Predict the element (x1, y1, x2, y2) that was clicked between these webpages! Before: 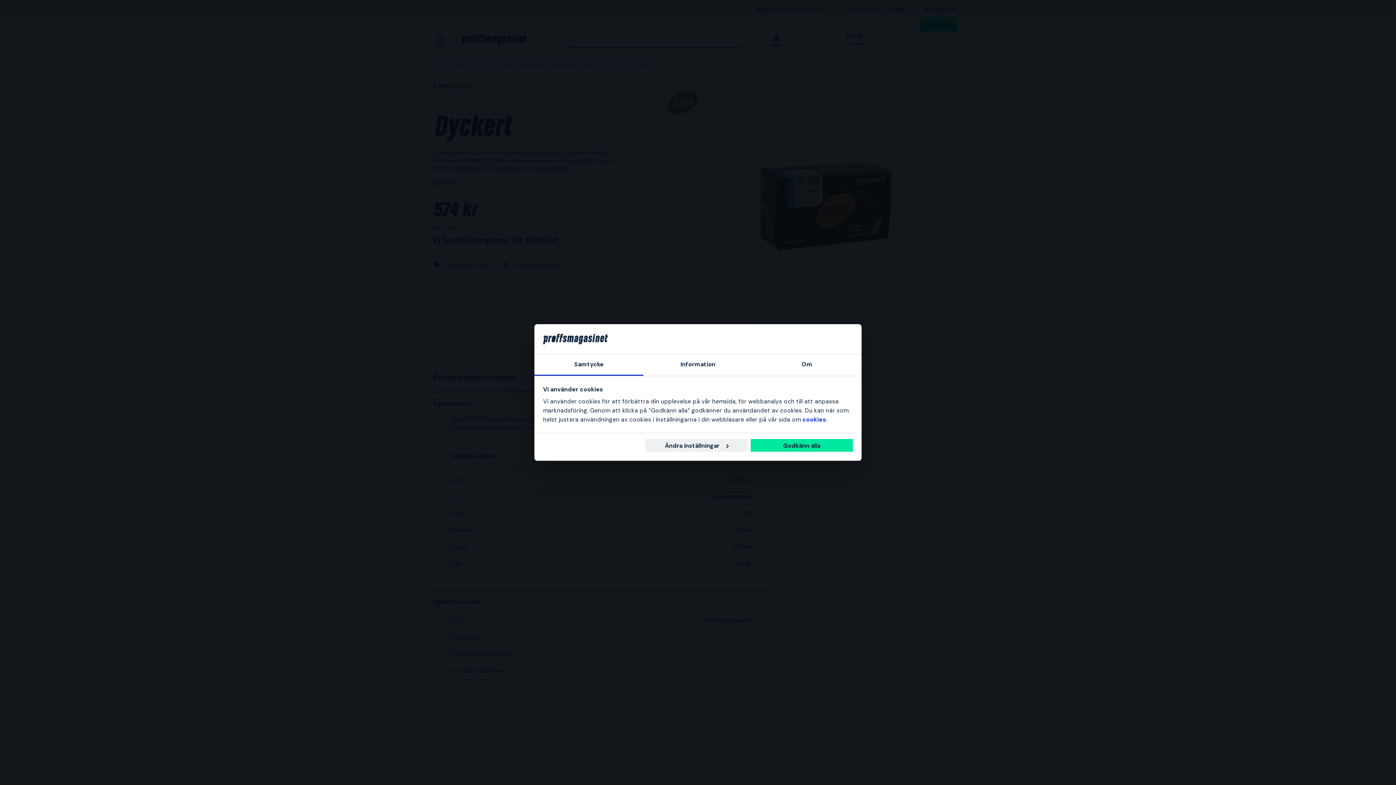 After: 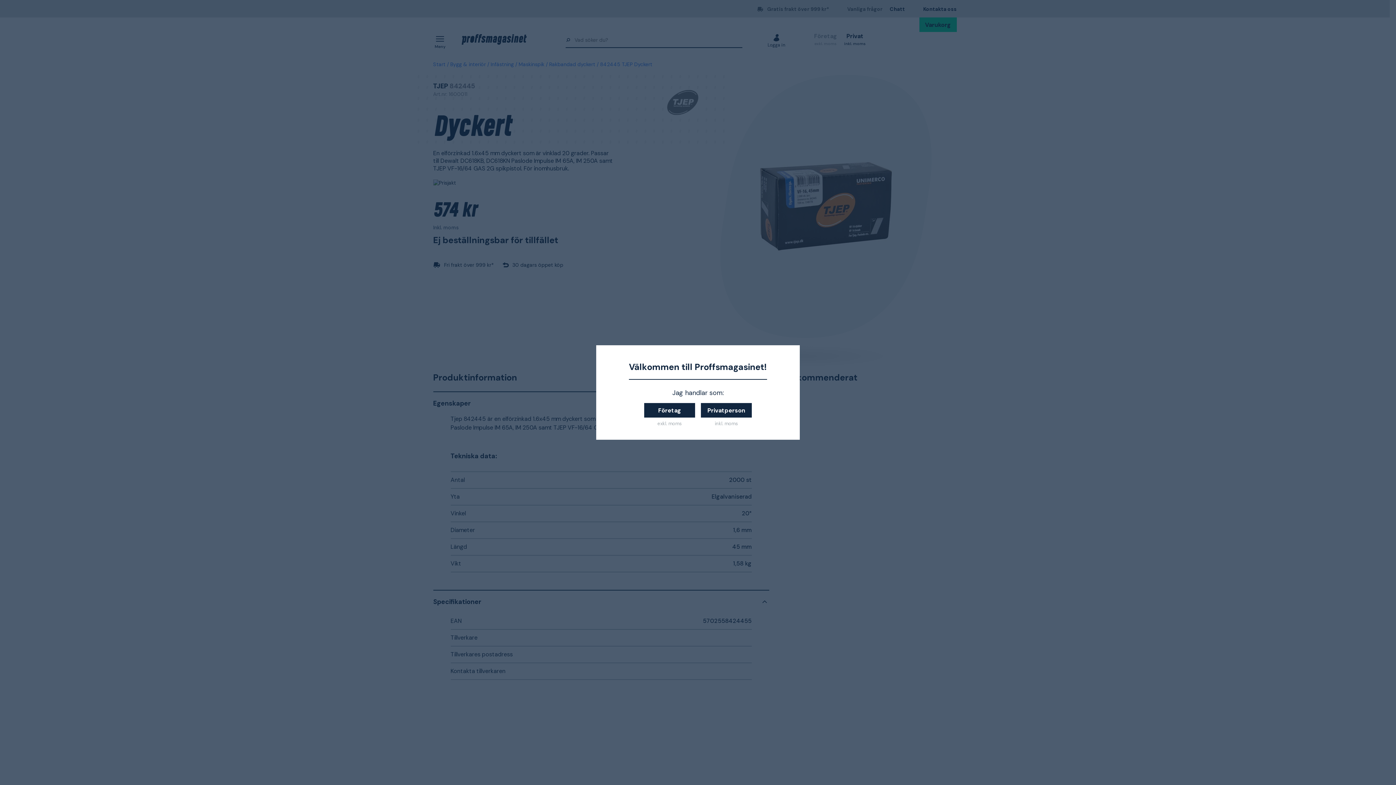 Action: bbox: (750, 439, 853, 452) label: Godkänn alla